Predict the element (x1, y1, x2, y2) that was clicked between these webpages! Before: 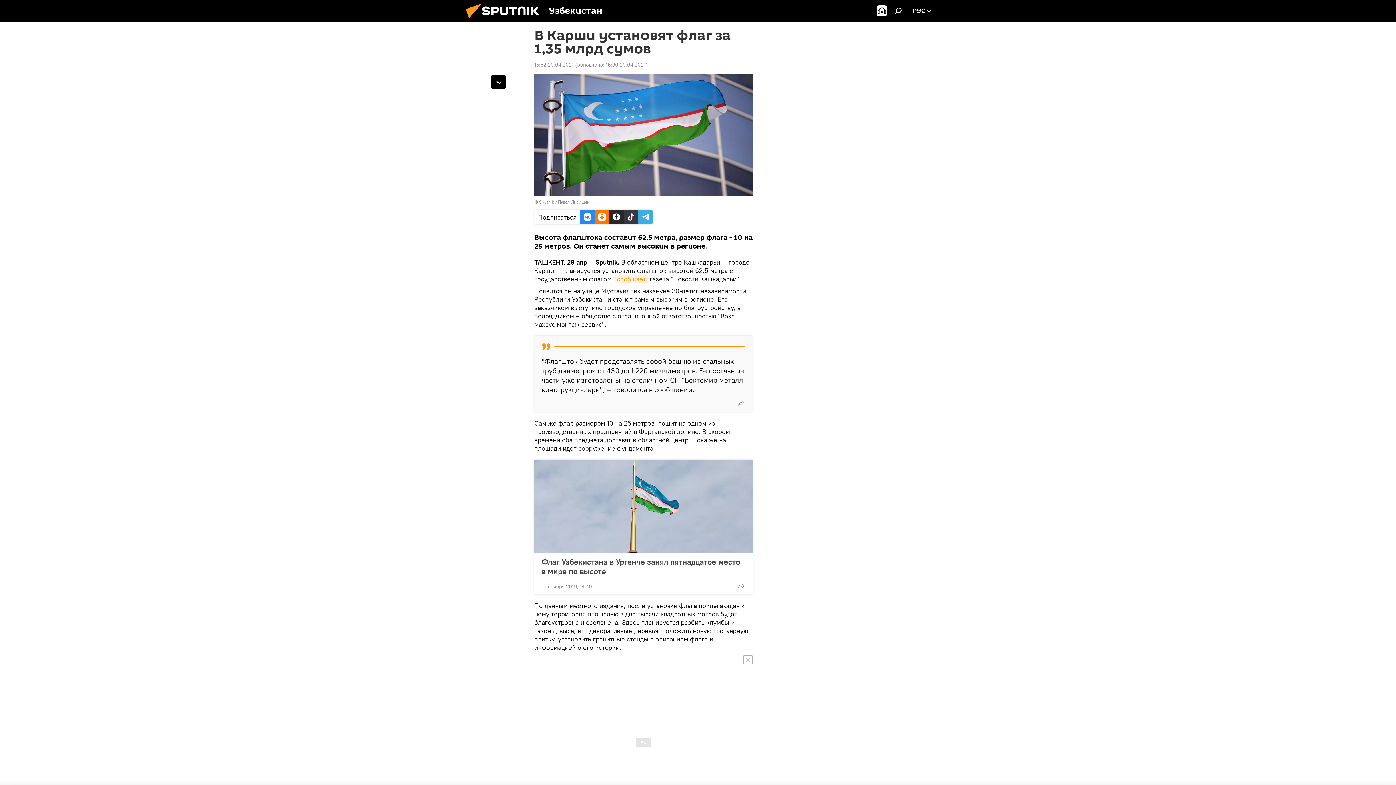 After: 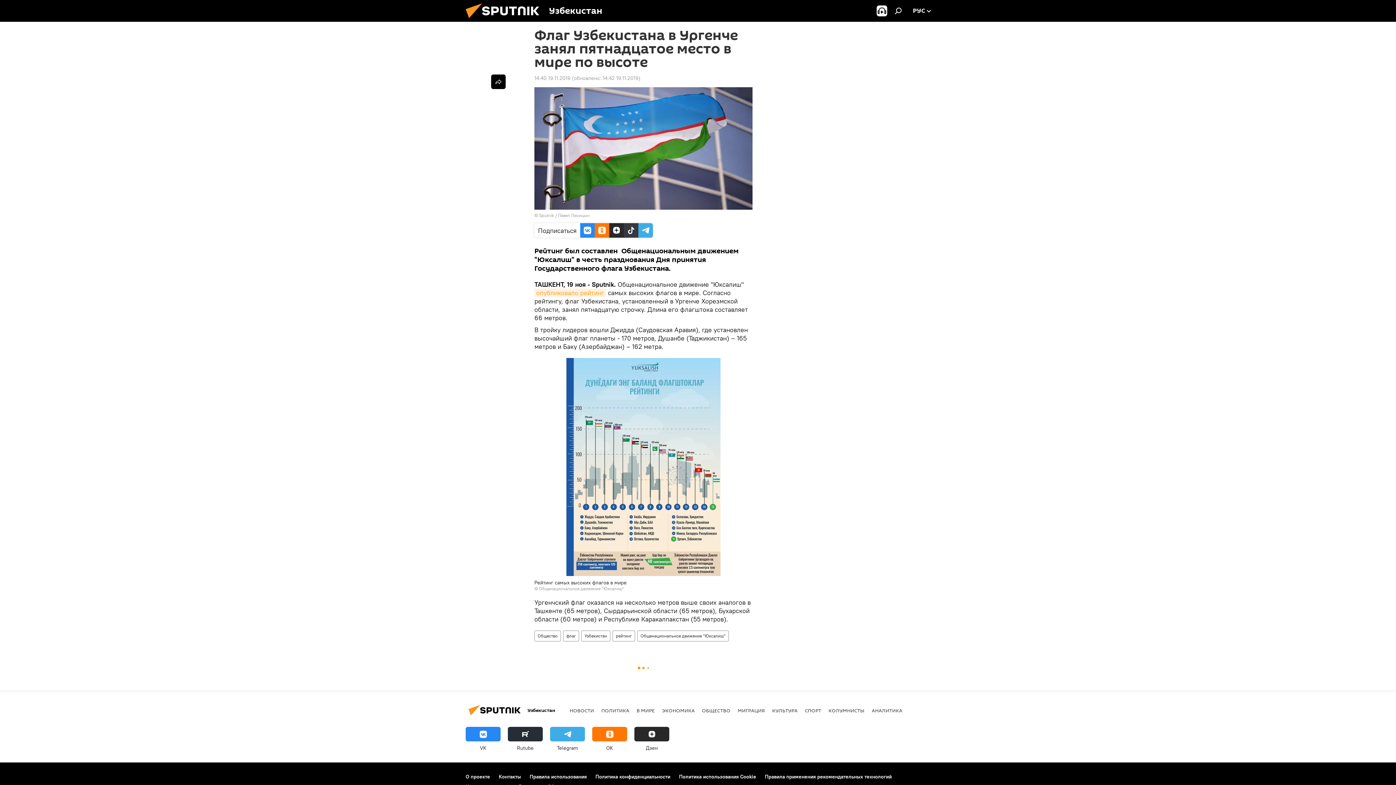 Action: bbox: (541, 557, 745, 576) label: Флаг Узбекистана в Ургенче занял пятнадцатое место в мире по высоте